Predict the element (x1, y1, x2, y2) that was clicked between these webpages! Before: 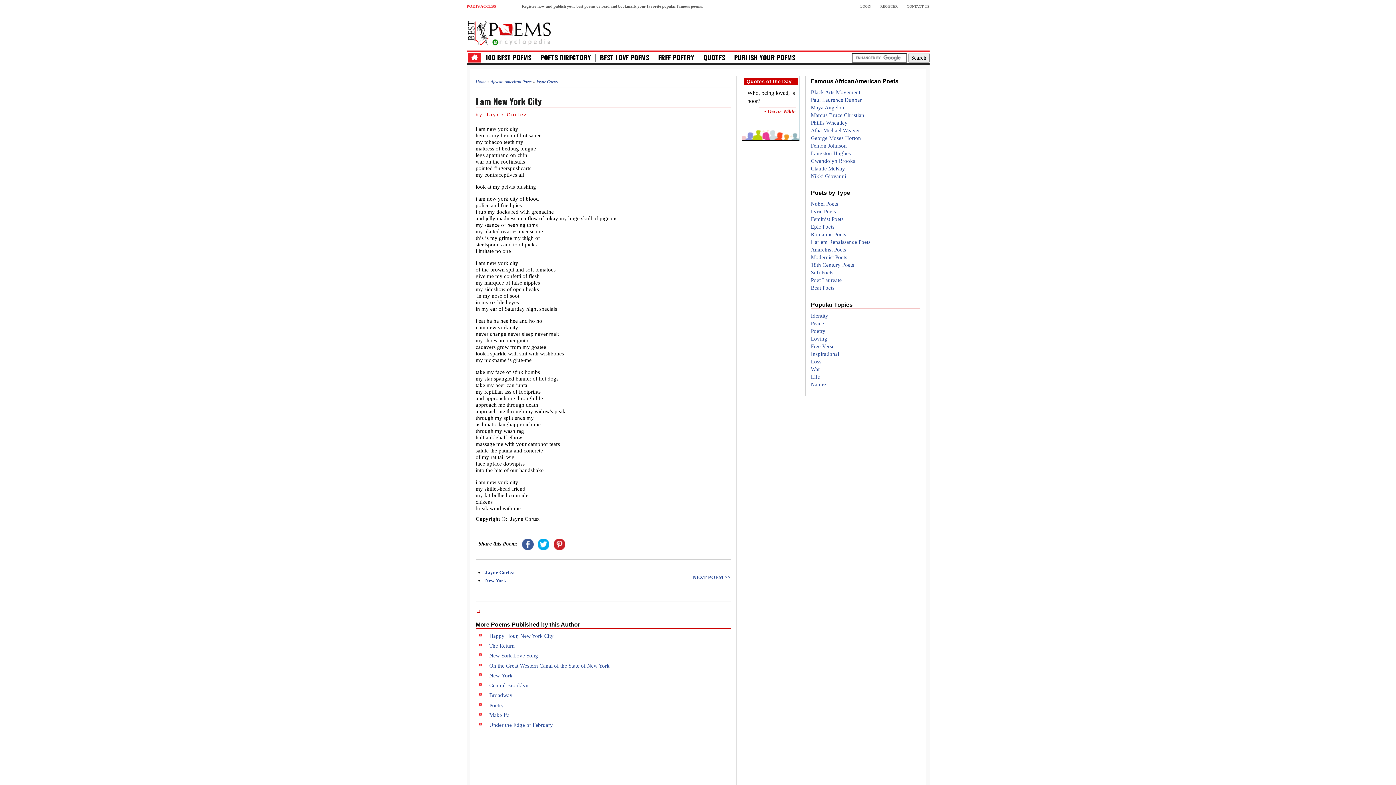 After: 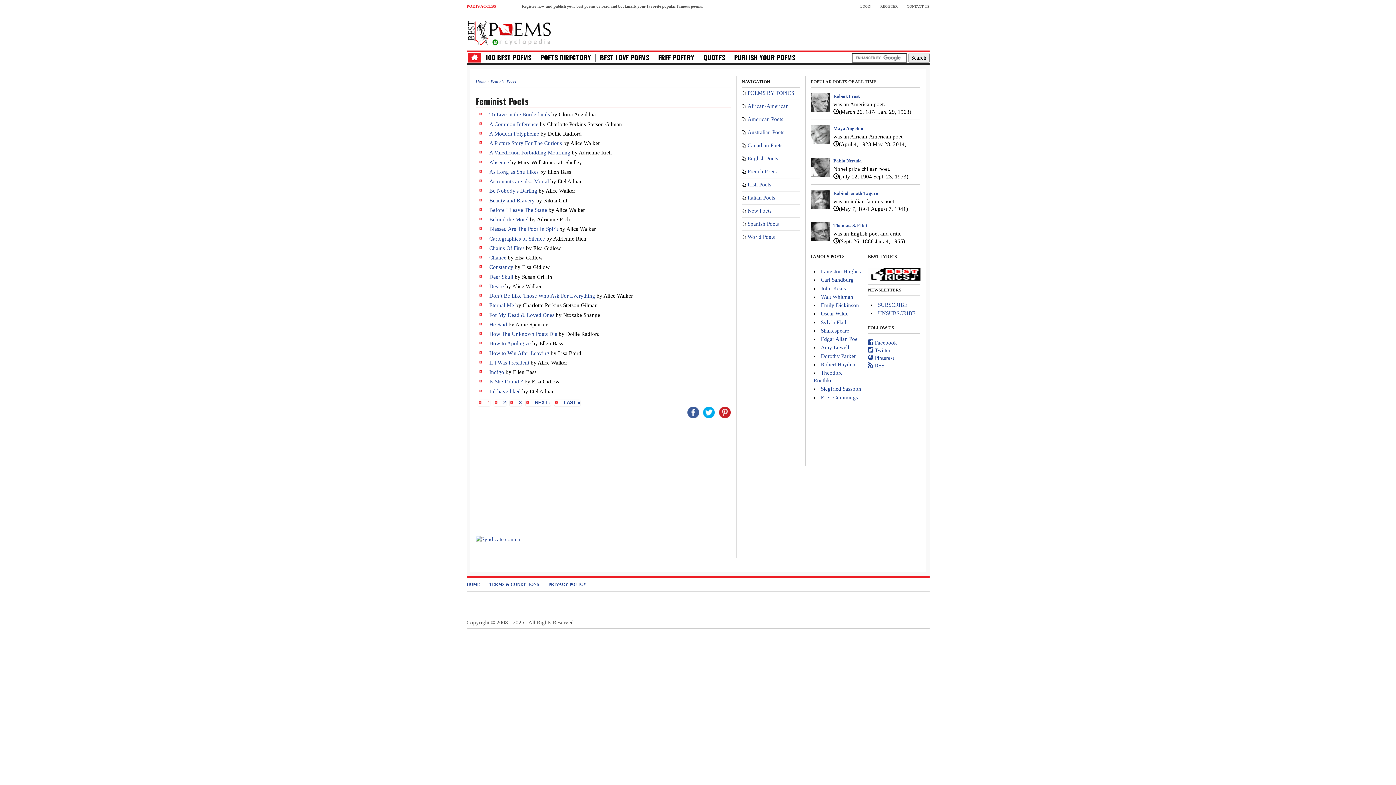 Action: bbox: (811, 216, 843, 222) label: Feminist Poets